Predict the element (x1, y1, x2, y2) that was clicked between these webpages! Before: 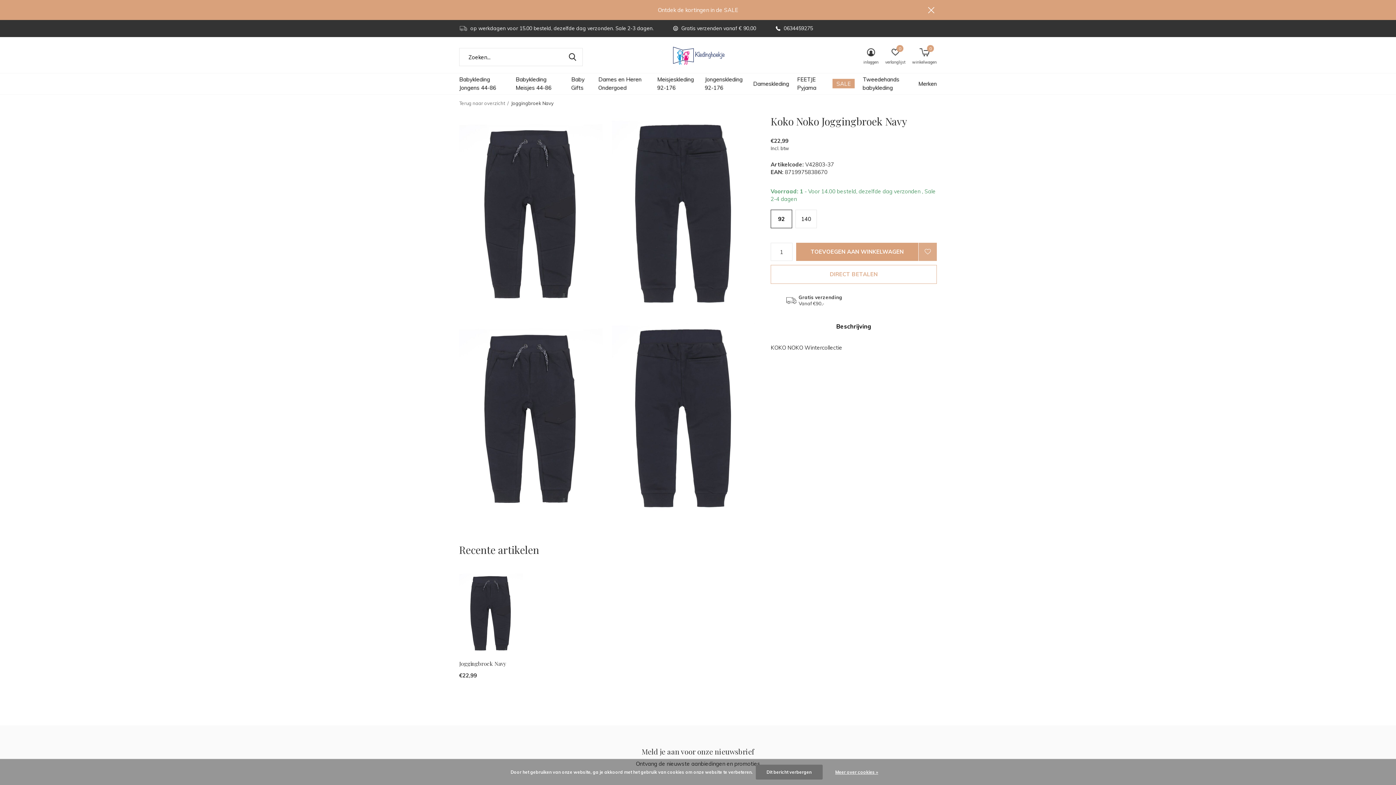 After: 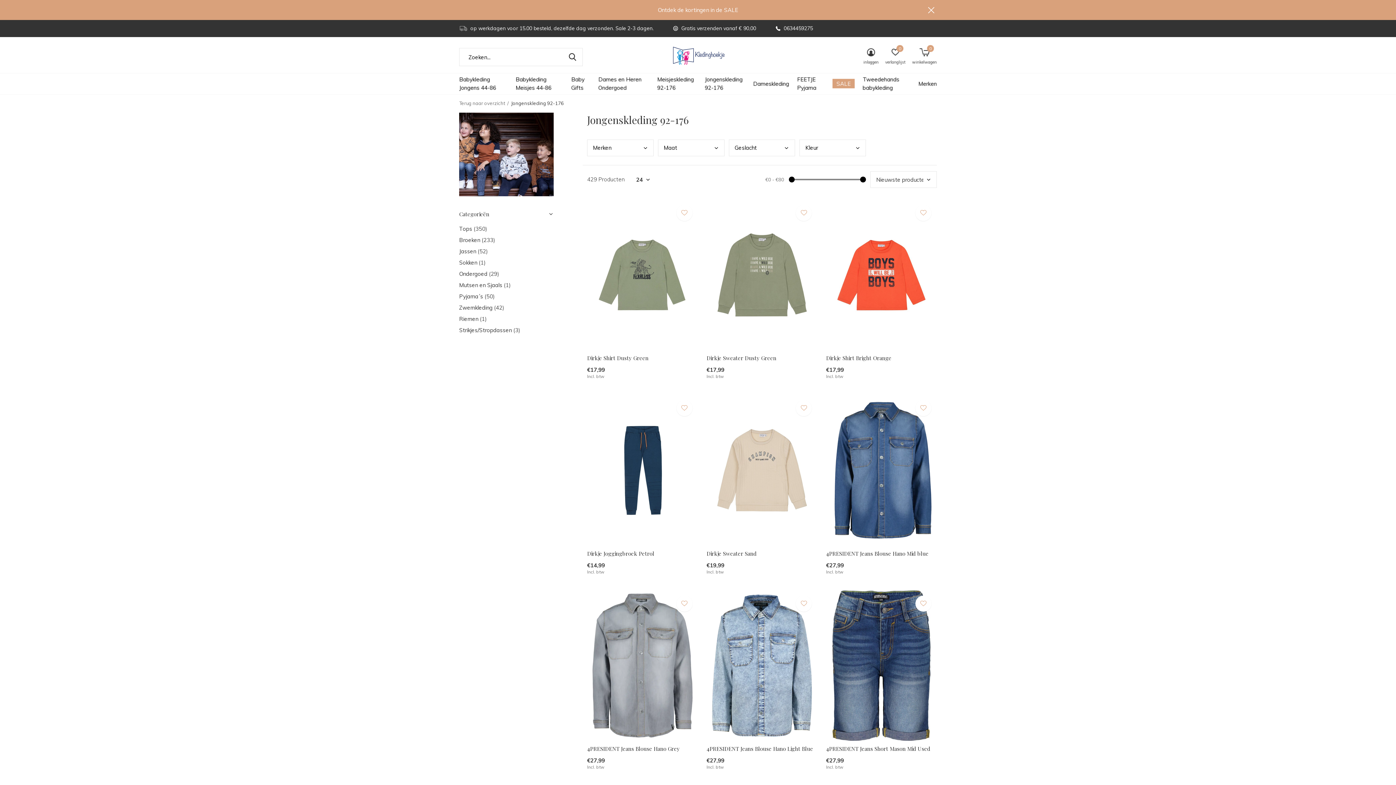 Action: bbox: (704, 78, 745, 88) label: Jongenskleding 92-176